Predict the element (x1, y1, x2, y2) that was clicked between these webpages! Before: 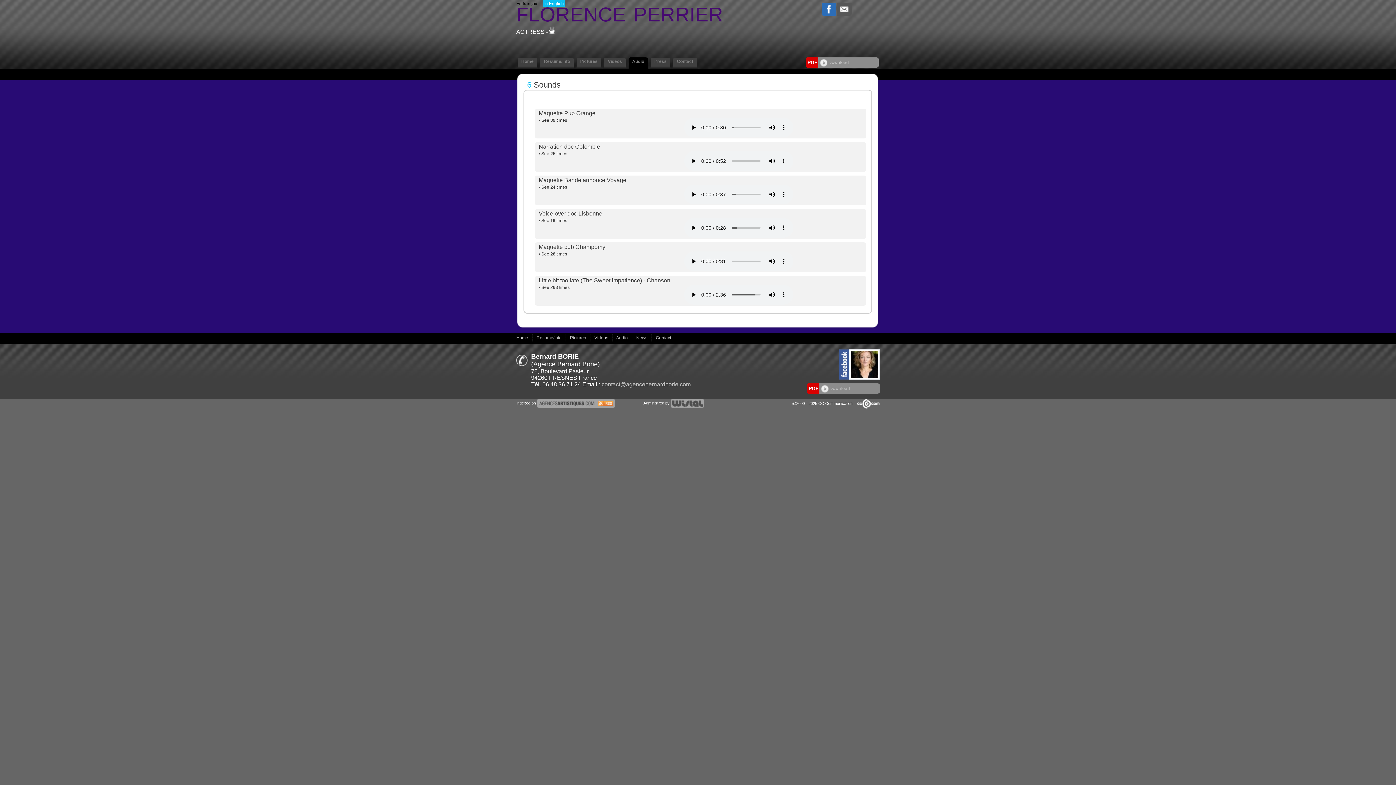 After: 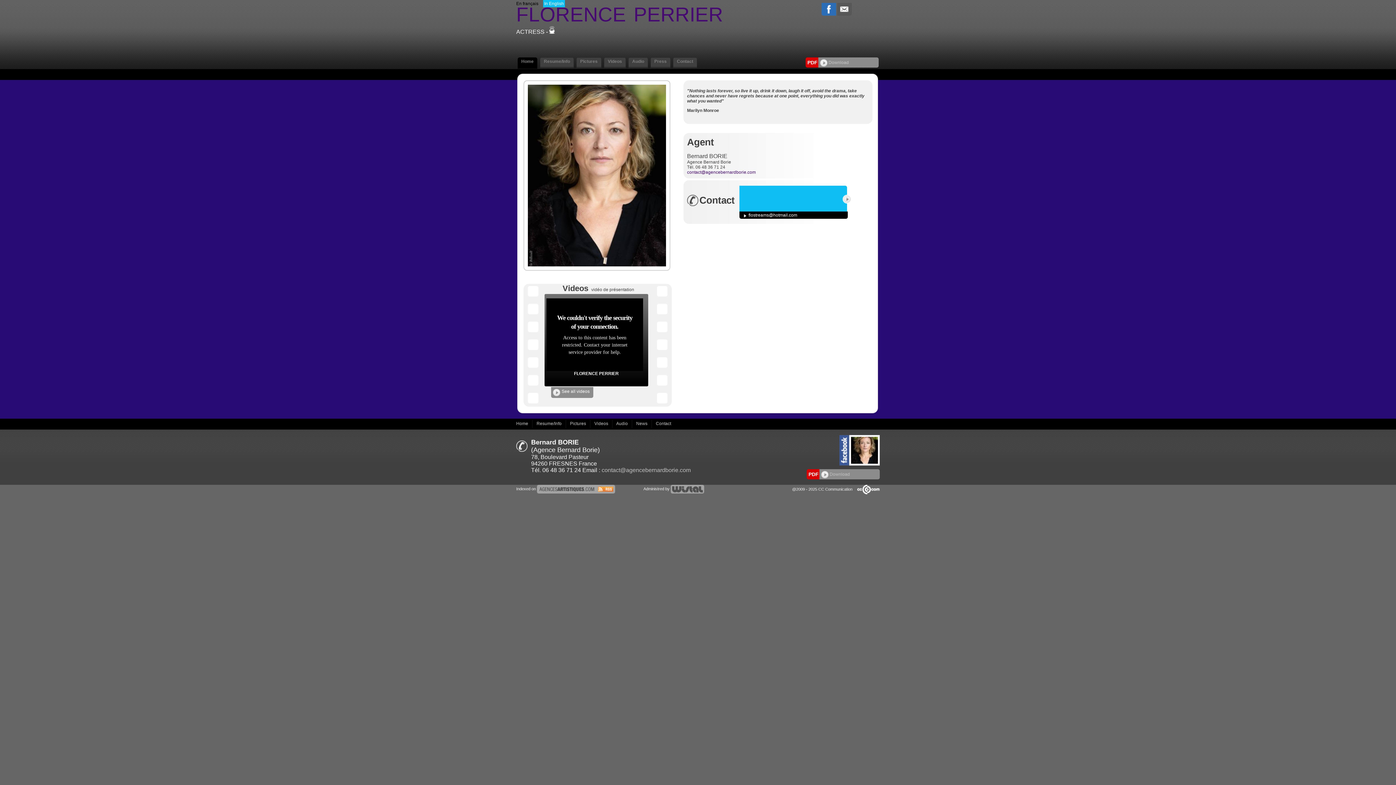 Action: label: Home  bbox: (516, 335, 529, 340)